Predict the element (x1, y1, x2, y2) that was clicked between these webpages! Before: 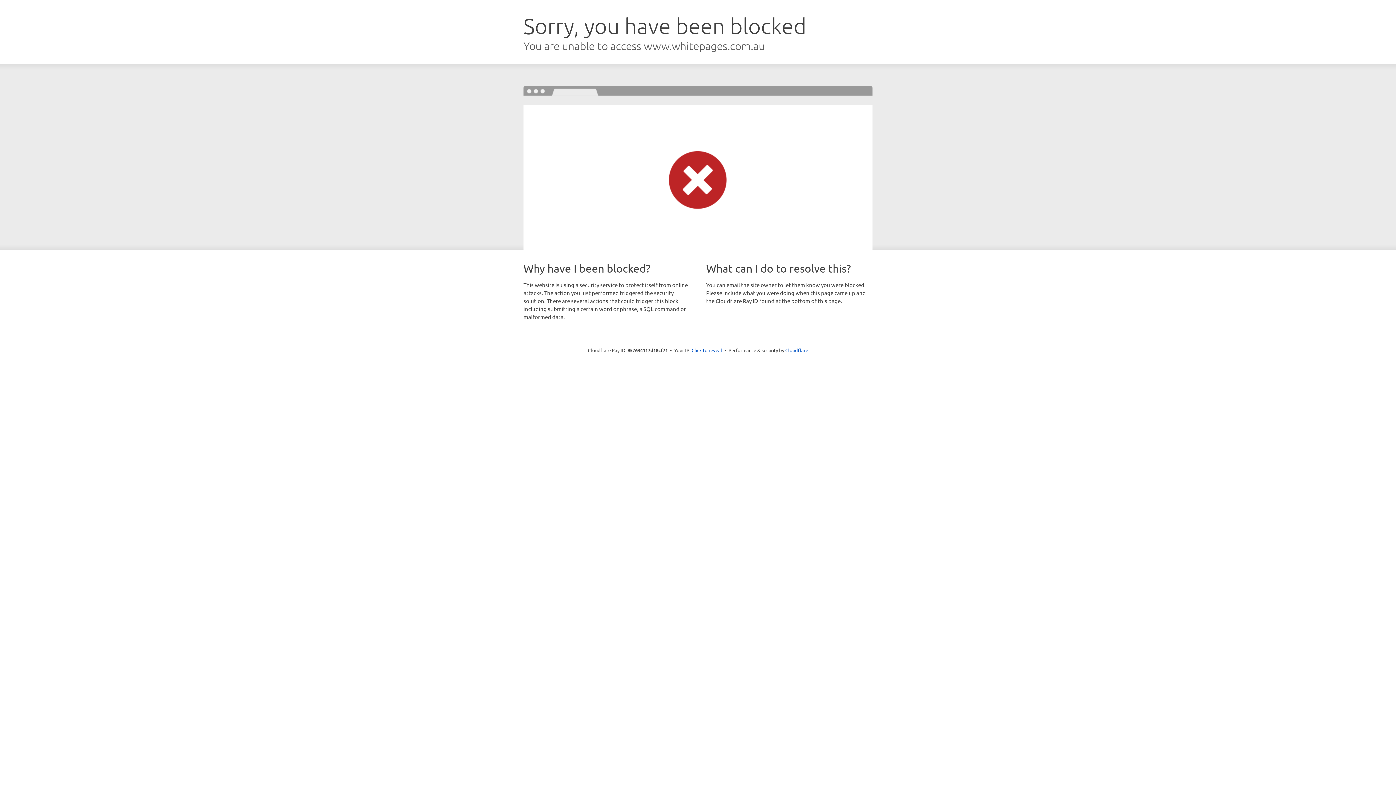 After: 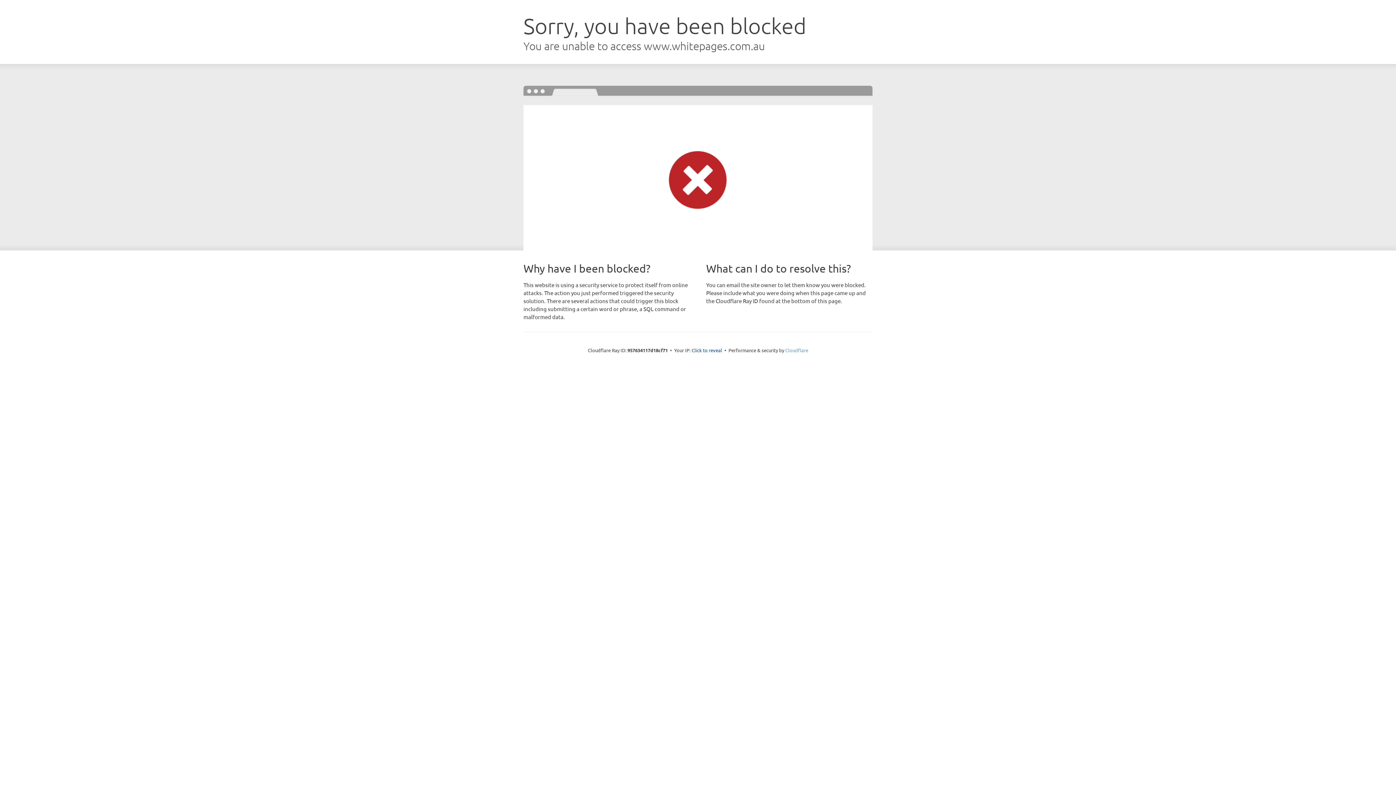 Action: label: Cloudflare bbox: (785, 347, 808, 353)